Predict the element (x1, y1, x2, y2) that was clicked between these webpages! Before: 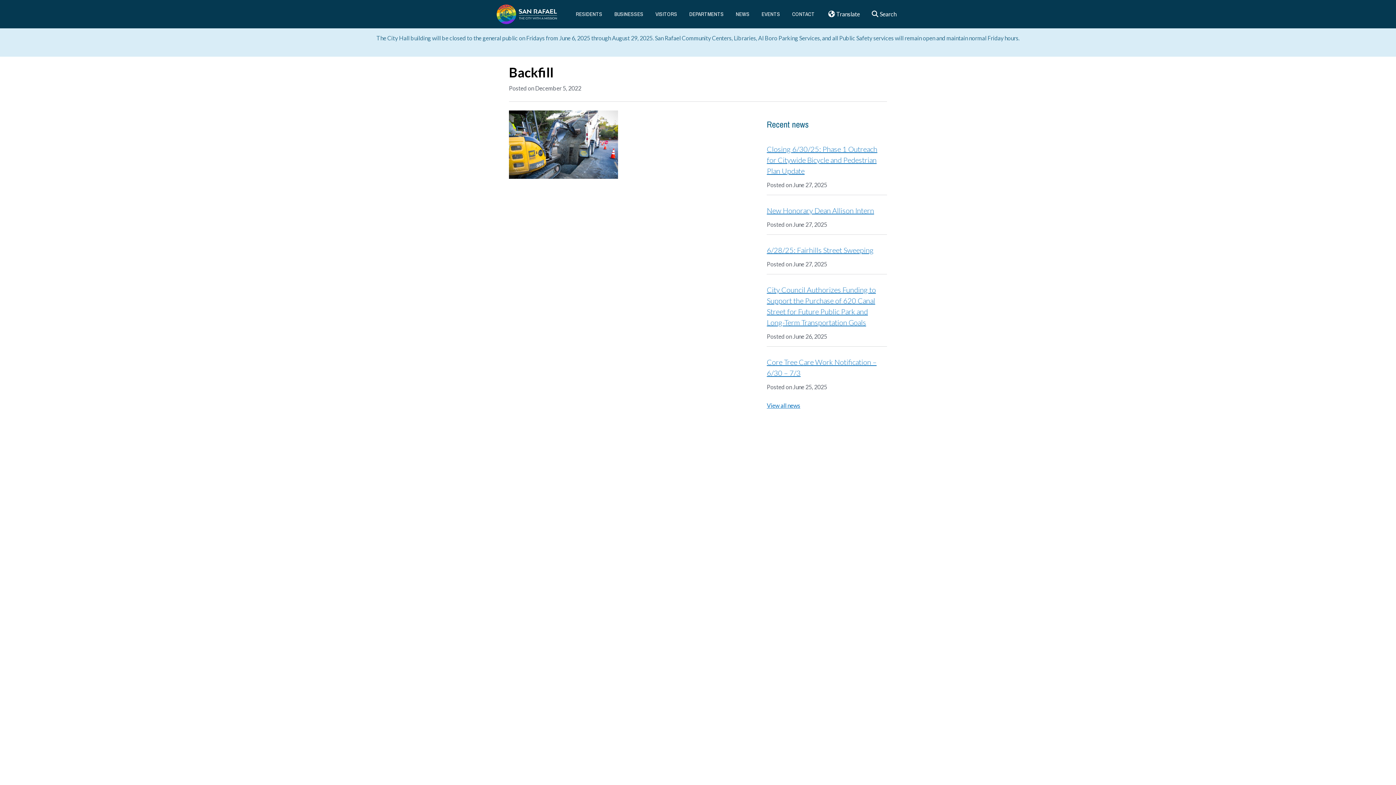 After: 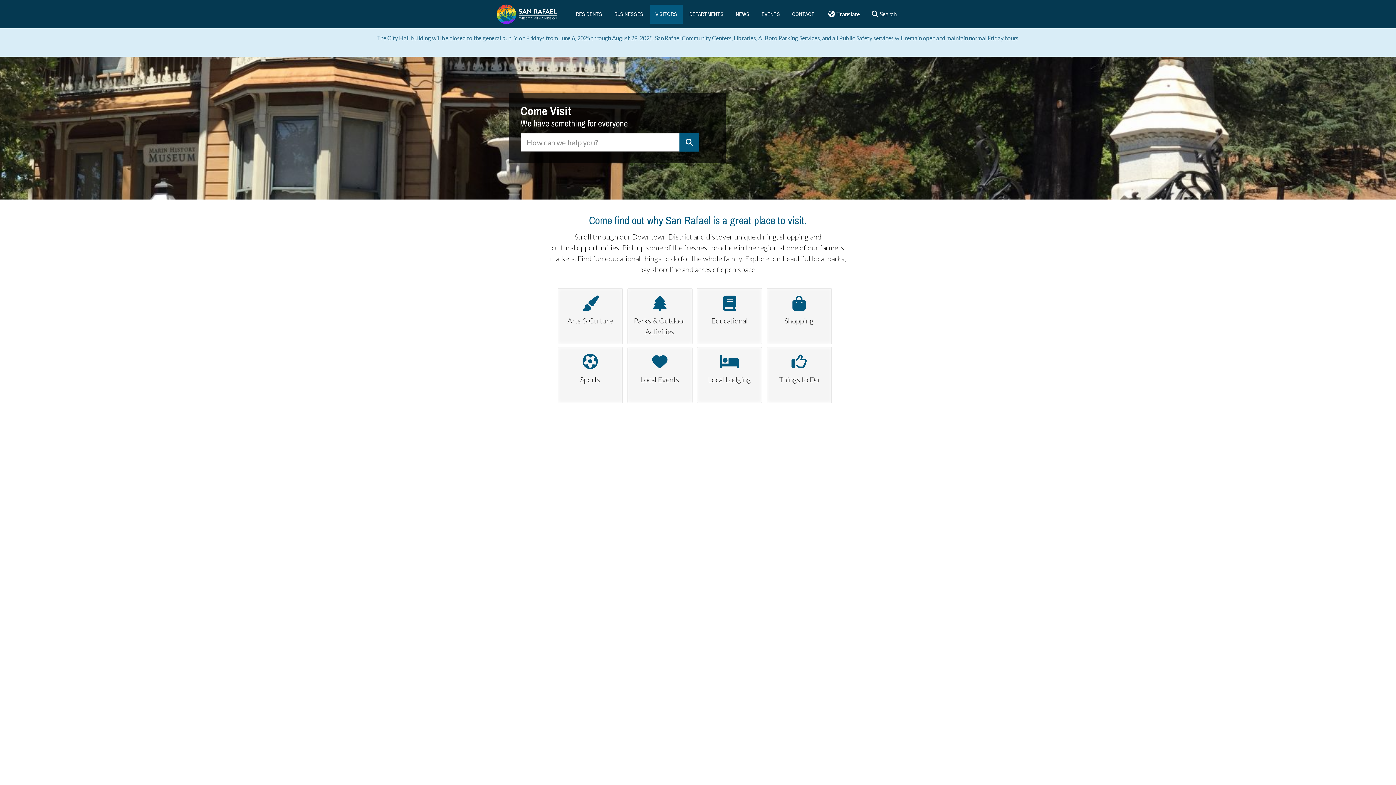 Action: bbox: (650, 4, 682, 23) label: VISITORS